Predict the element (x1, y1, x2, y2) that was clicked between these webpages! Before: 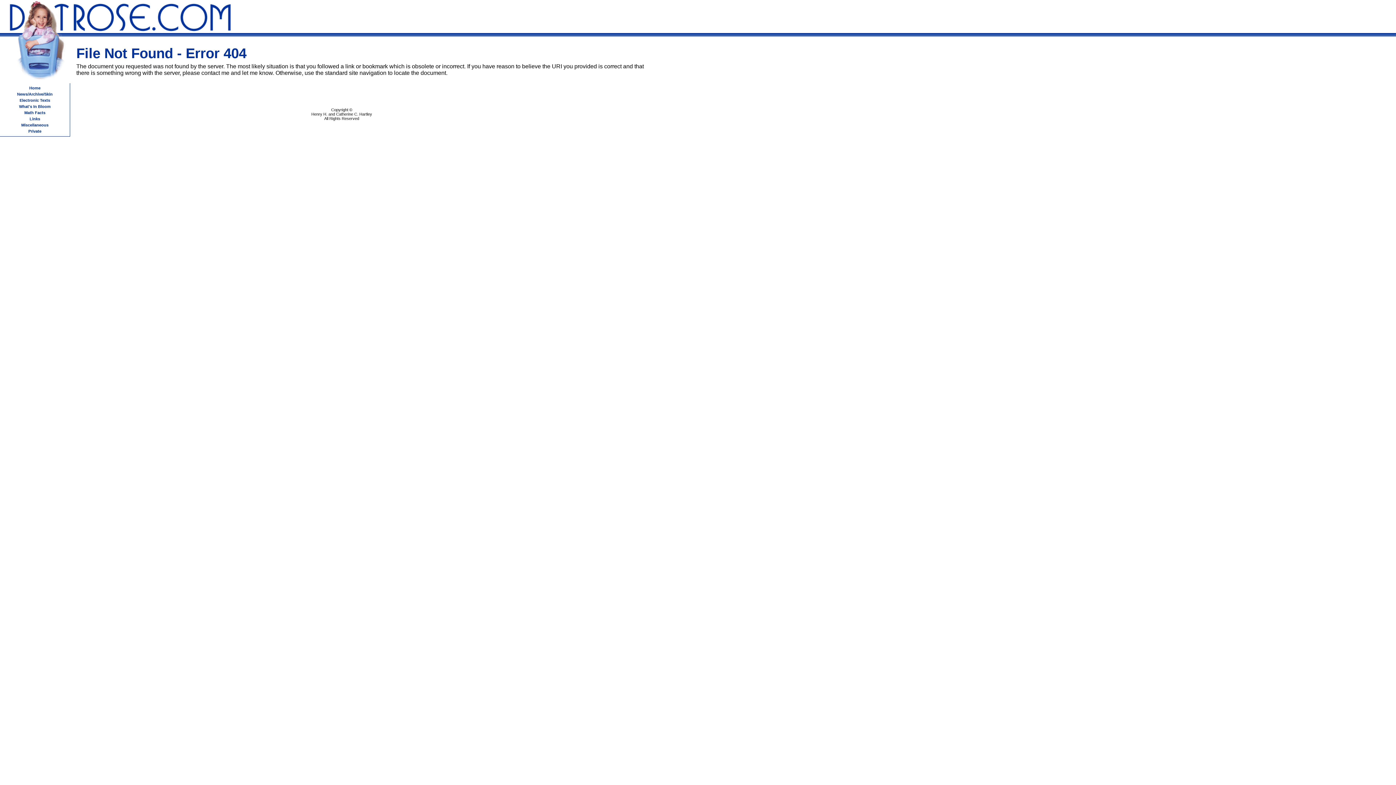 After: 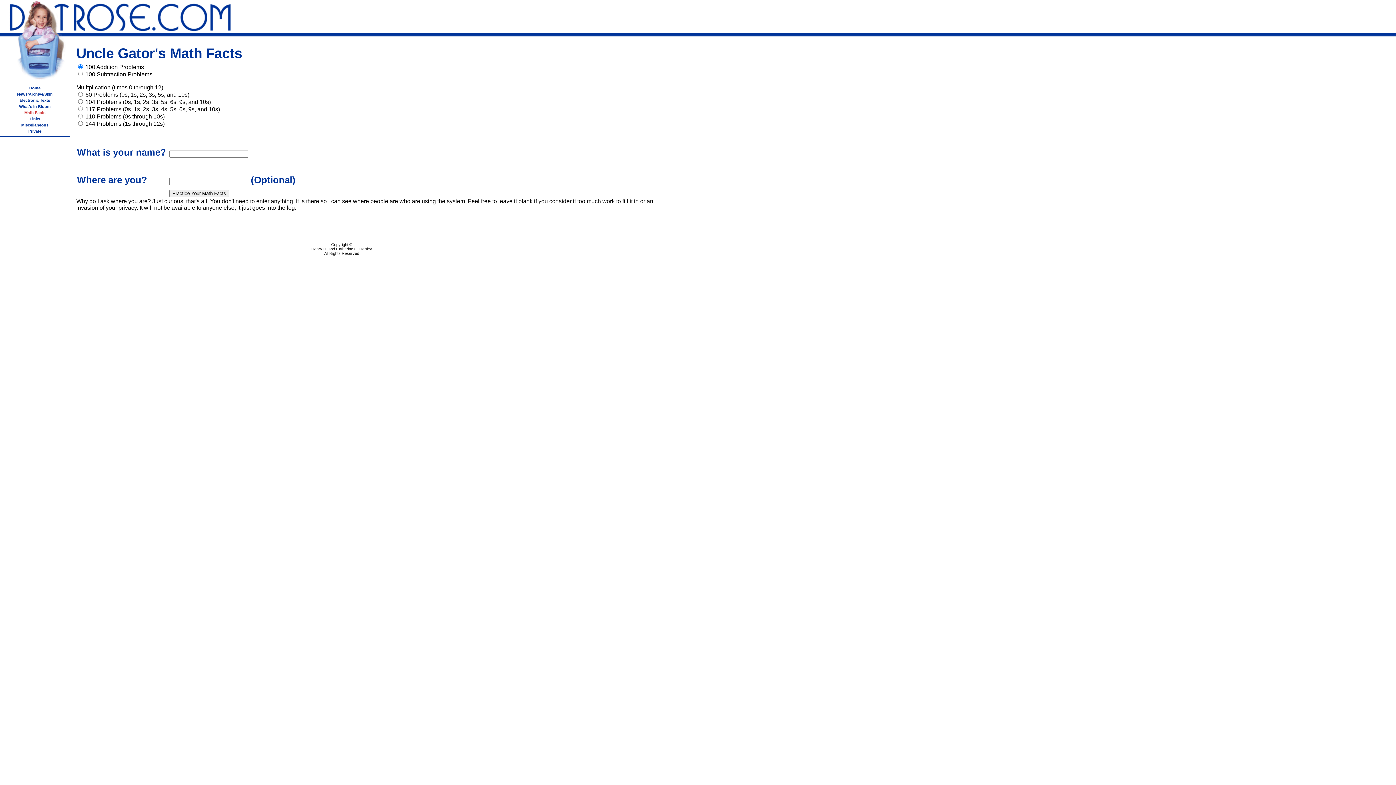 Action: bbox: (24, 110, 45, 114) label: Math Facts